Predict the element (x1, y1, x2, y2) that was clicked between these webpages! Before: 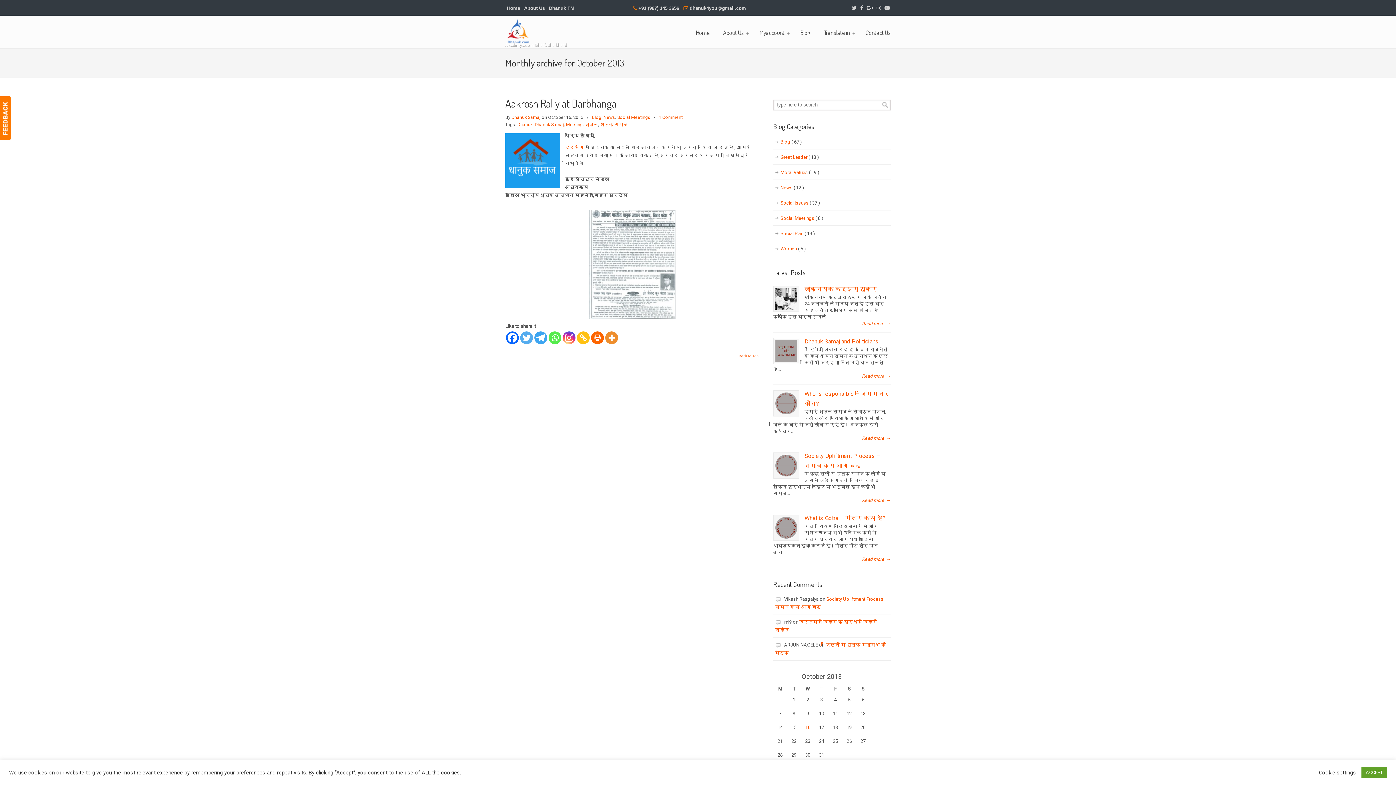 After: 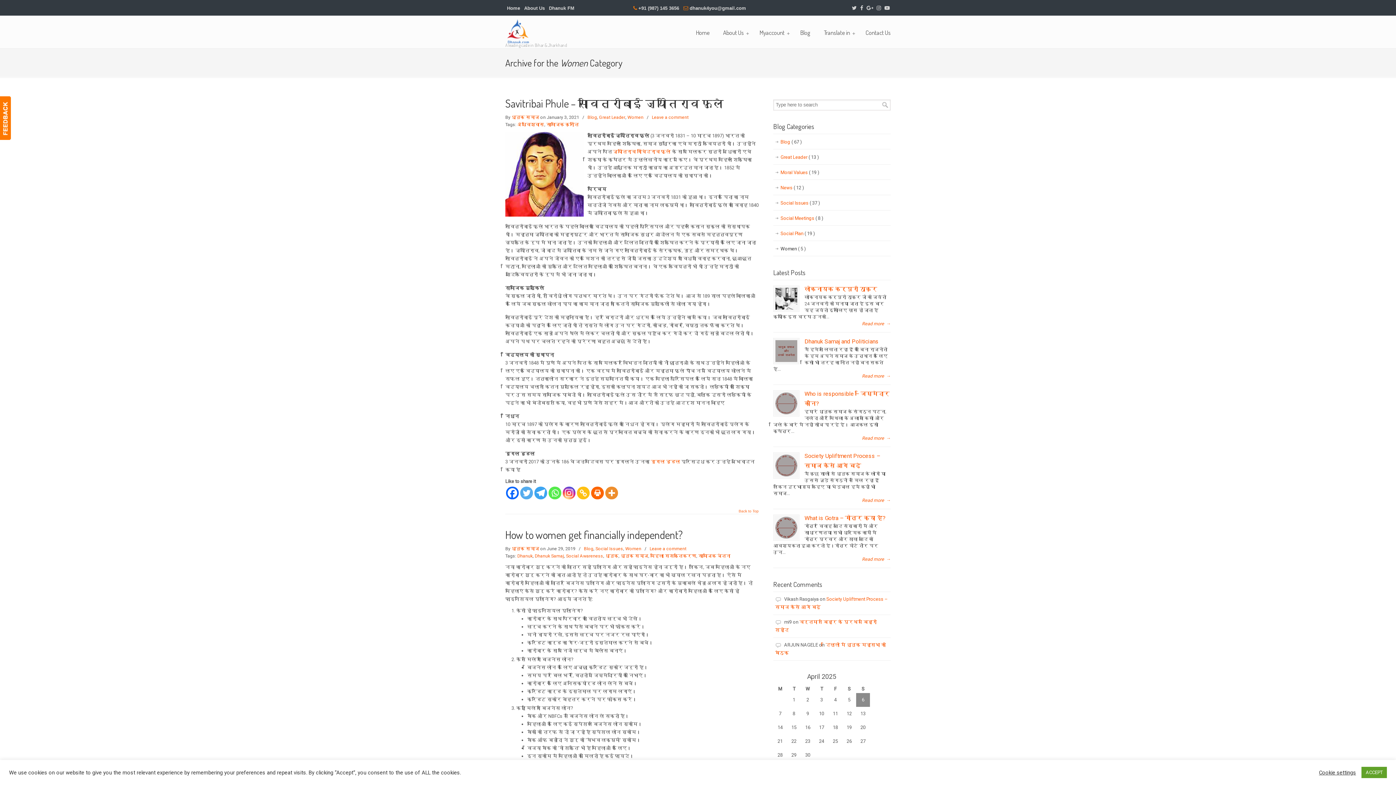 Action: bbox: (773, 241, 890, 256) label: Women ( 5 )